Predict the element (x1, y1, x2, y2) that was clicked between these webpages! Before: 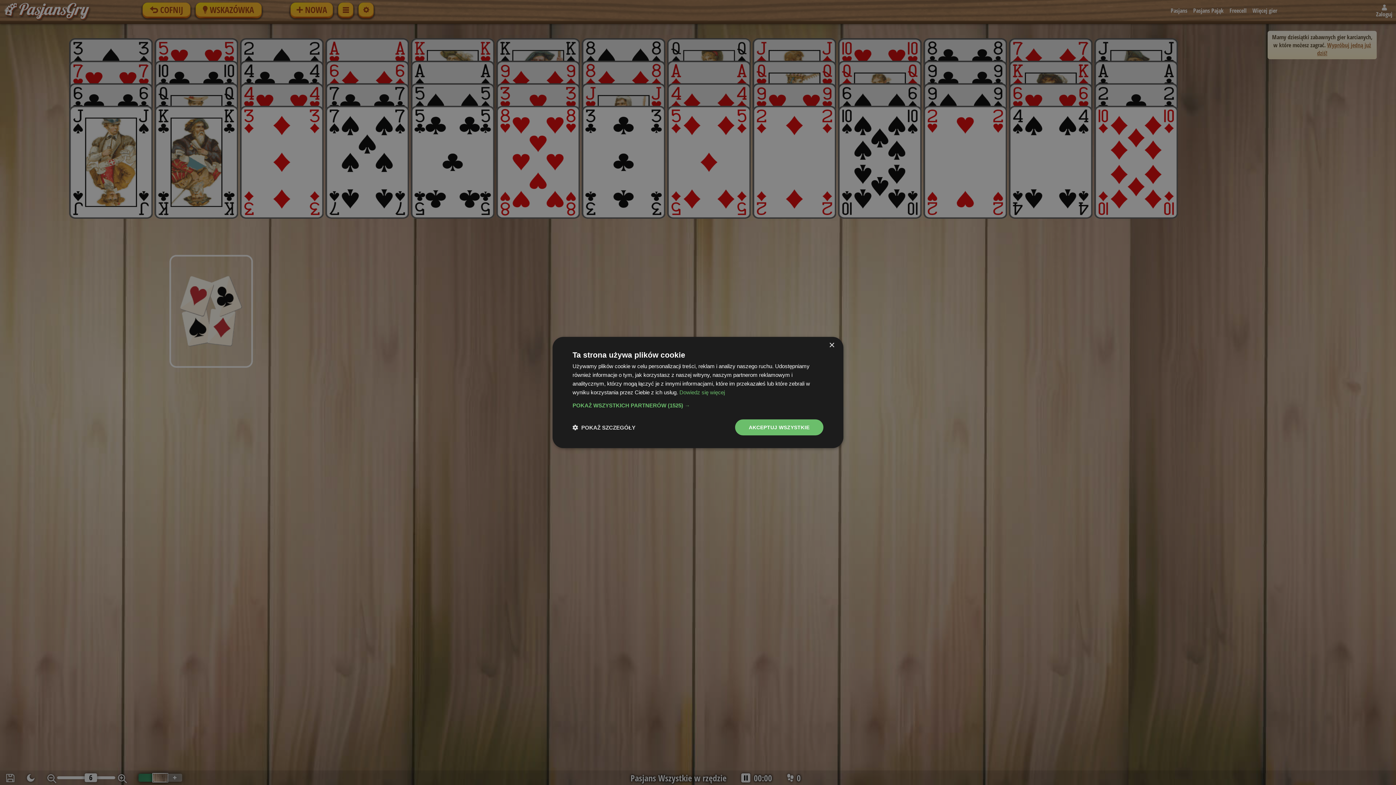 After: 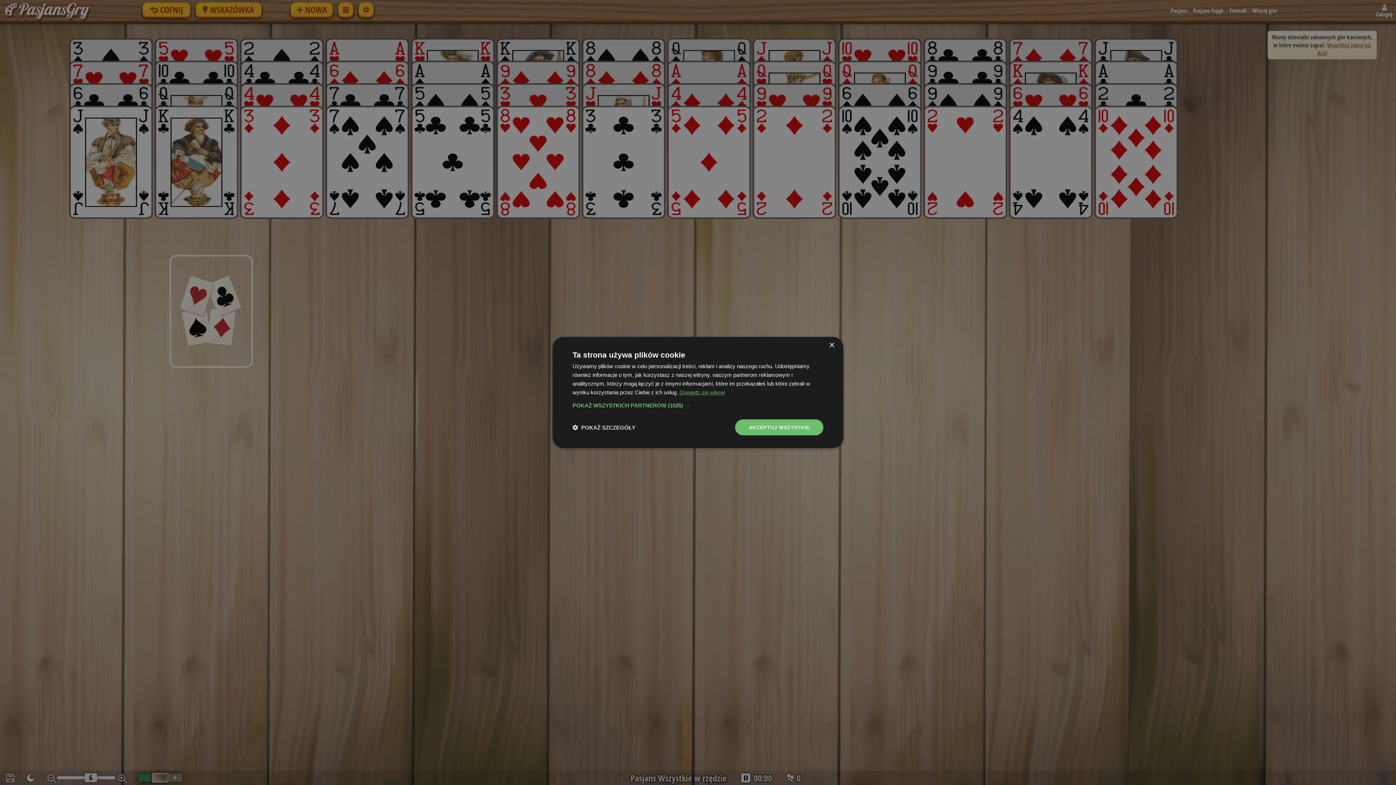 Action: label: Dowiedz się więcej, opens a new window bbox: (679, 389, 725, 395)